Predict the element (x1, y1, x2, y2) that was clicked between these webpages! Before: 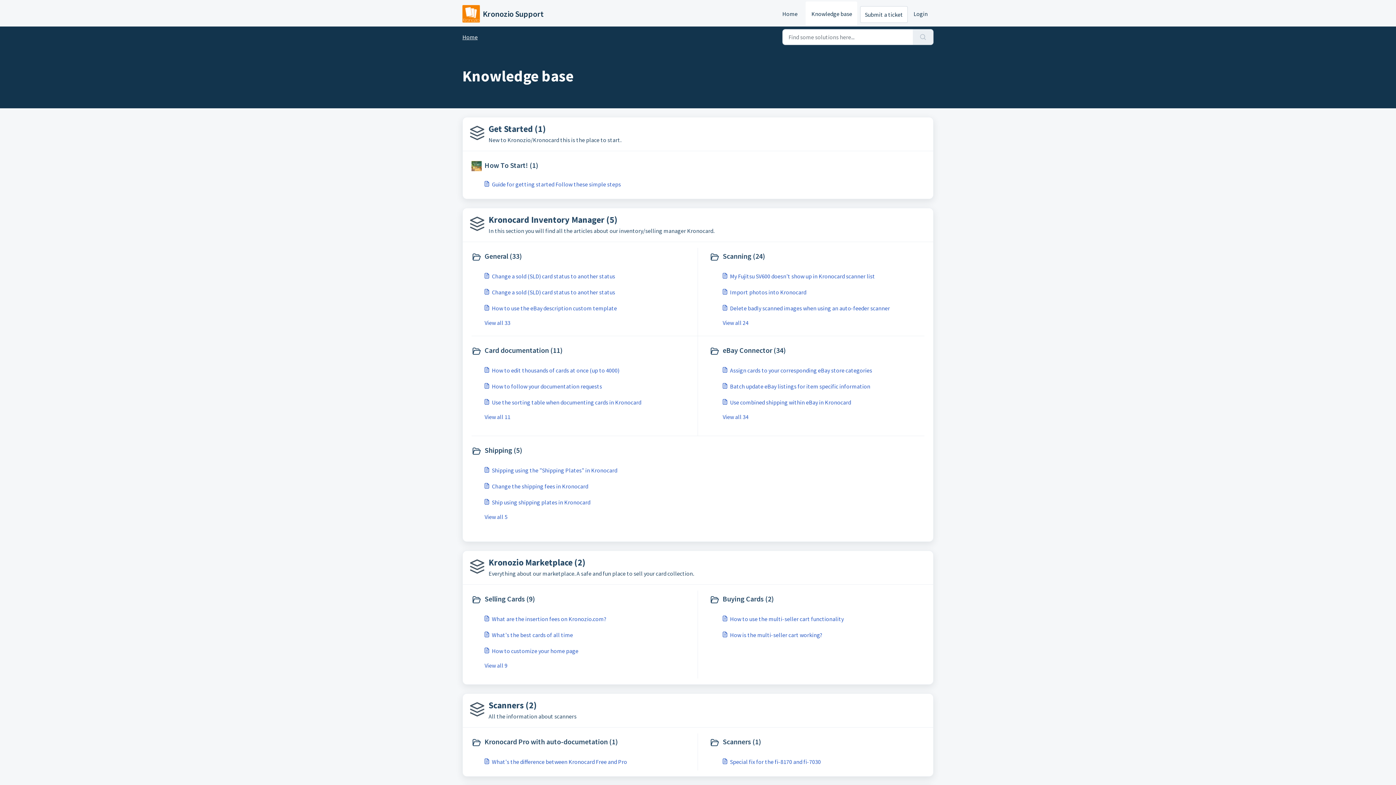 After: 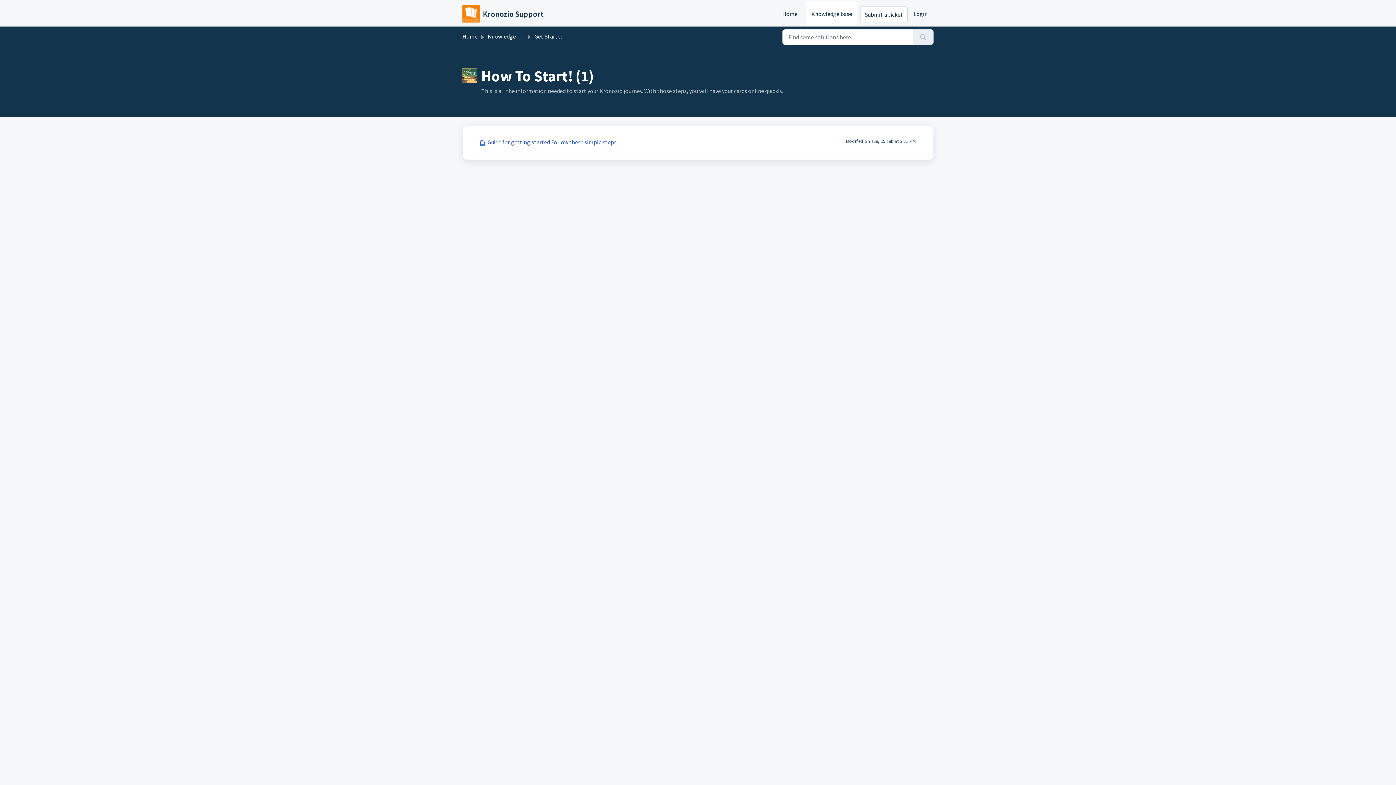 Action: bbox: (471, 160, 695, 171) label: How To Start! (1)